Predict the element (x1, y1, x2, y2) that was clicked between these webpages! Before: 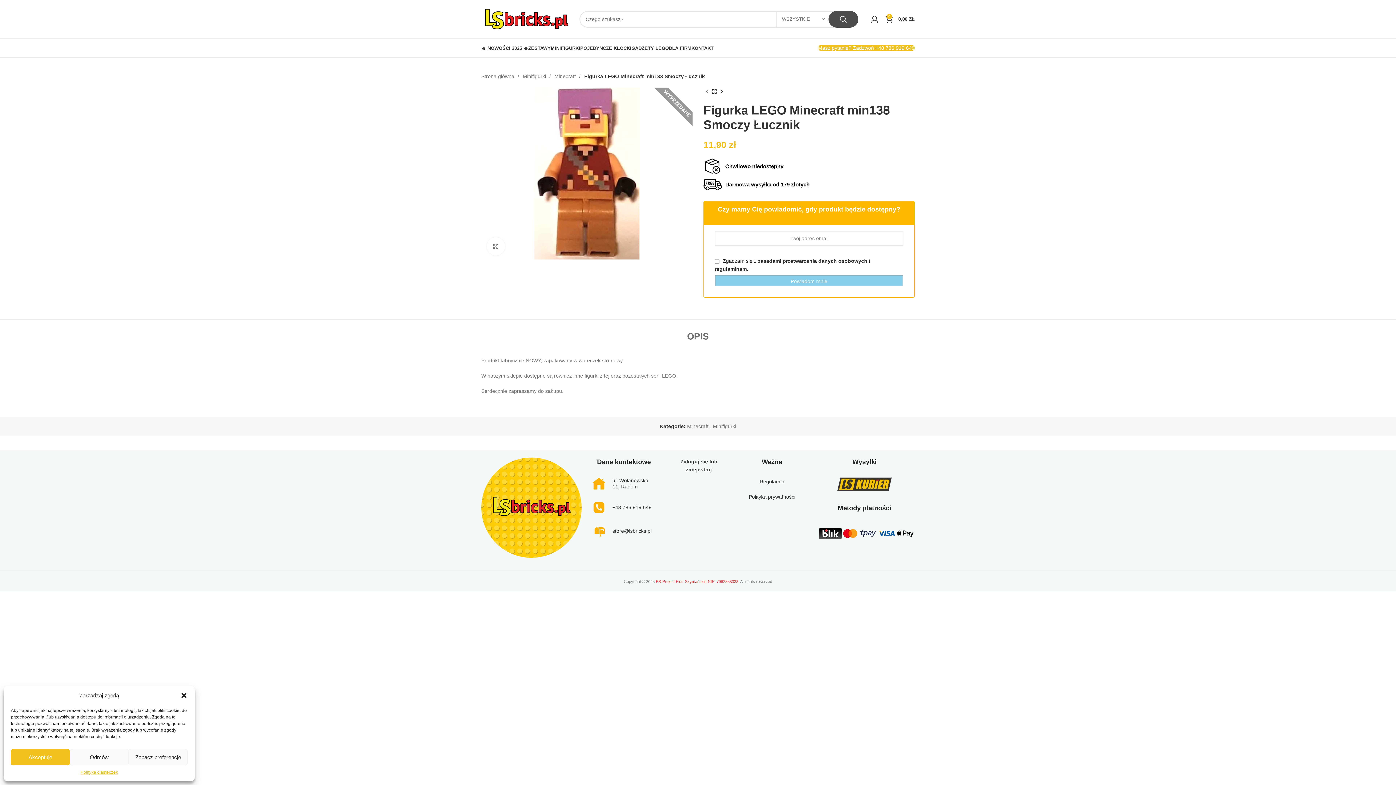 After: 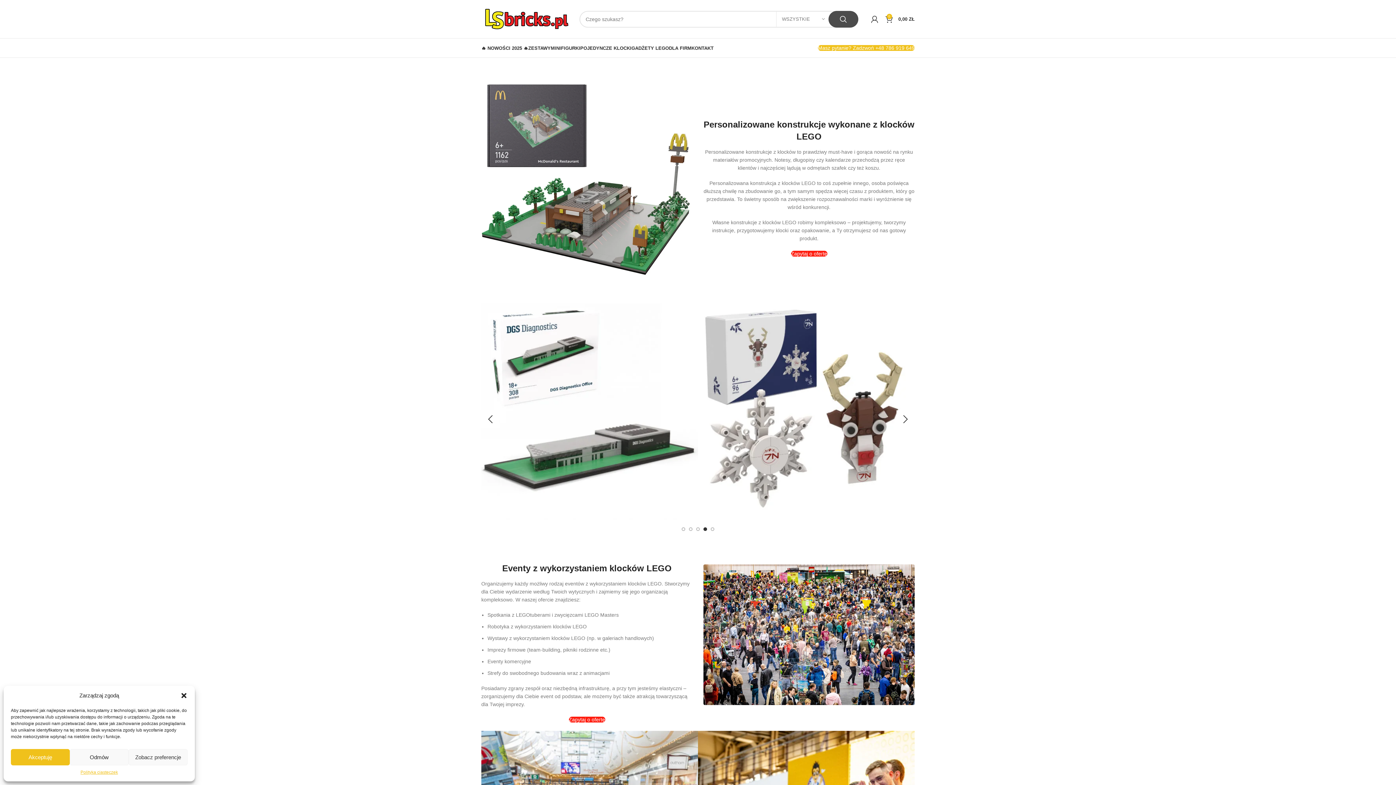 Action: label: DLA FIRM bbox: (669, 40, 691, 55)